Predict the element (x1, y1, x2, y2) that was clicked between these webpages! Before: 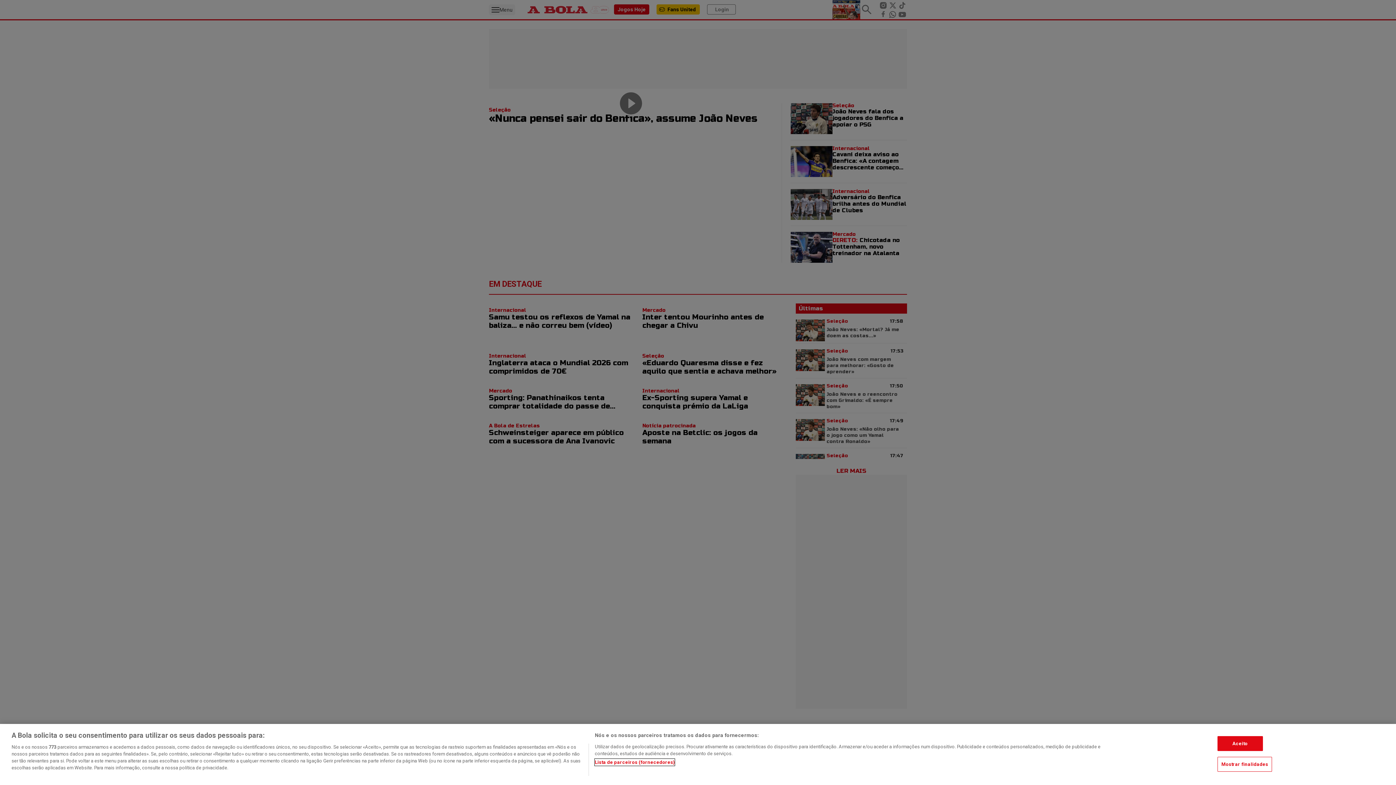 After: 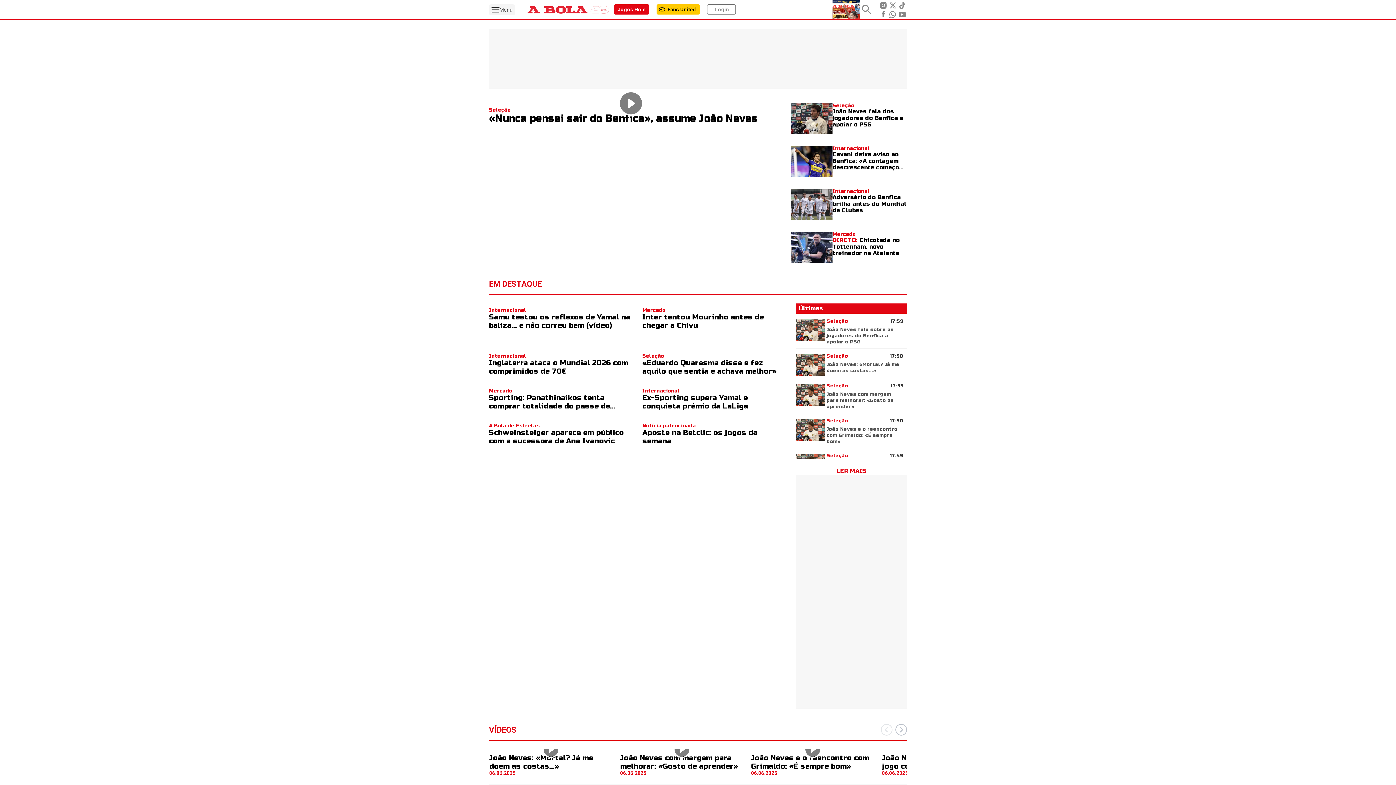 Action: bbox: (1217, 736, 1263, 751) label: Aceito